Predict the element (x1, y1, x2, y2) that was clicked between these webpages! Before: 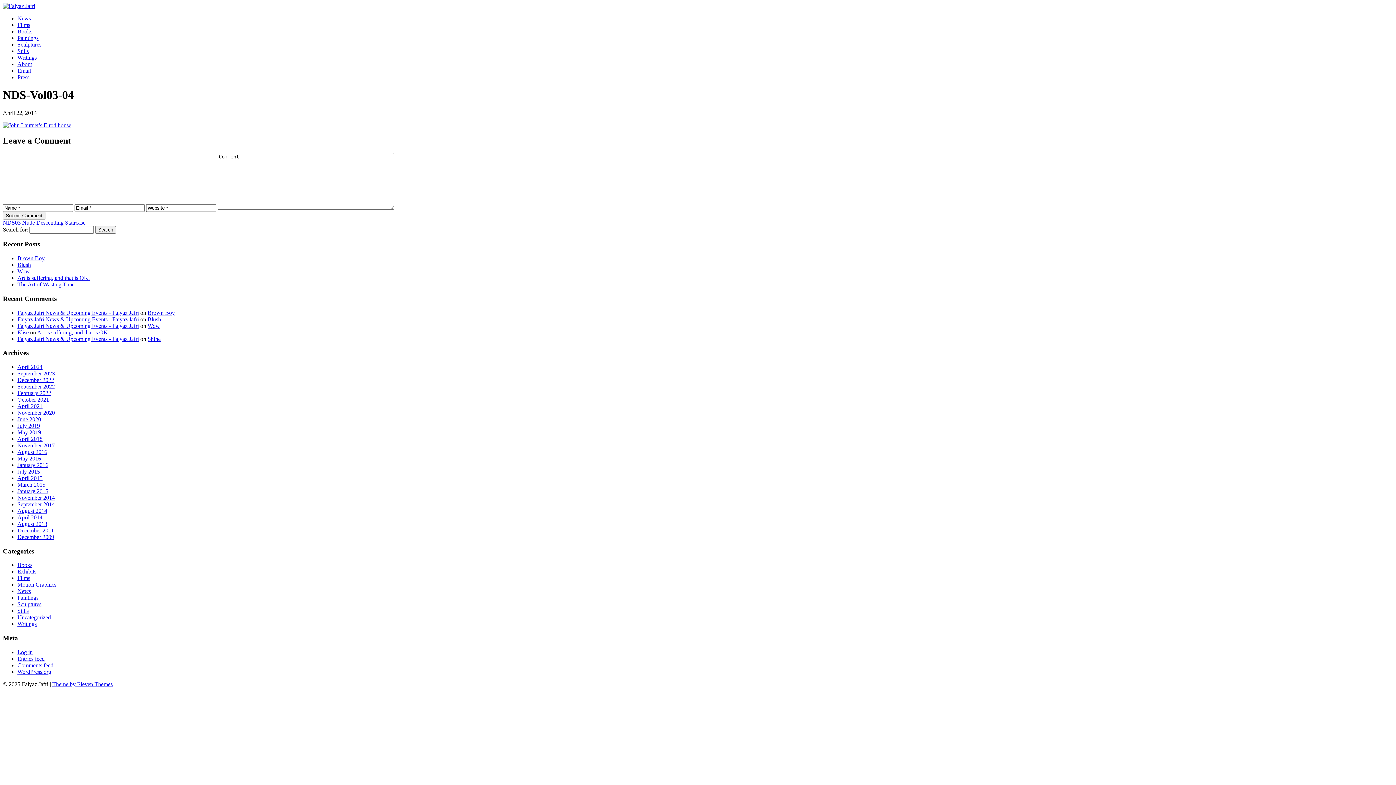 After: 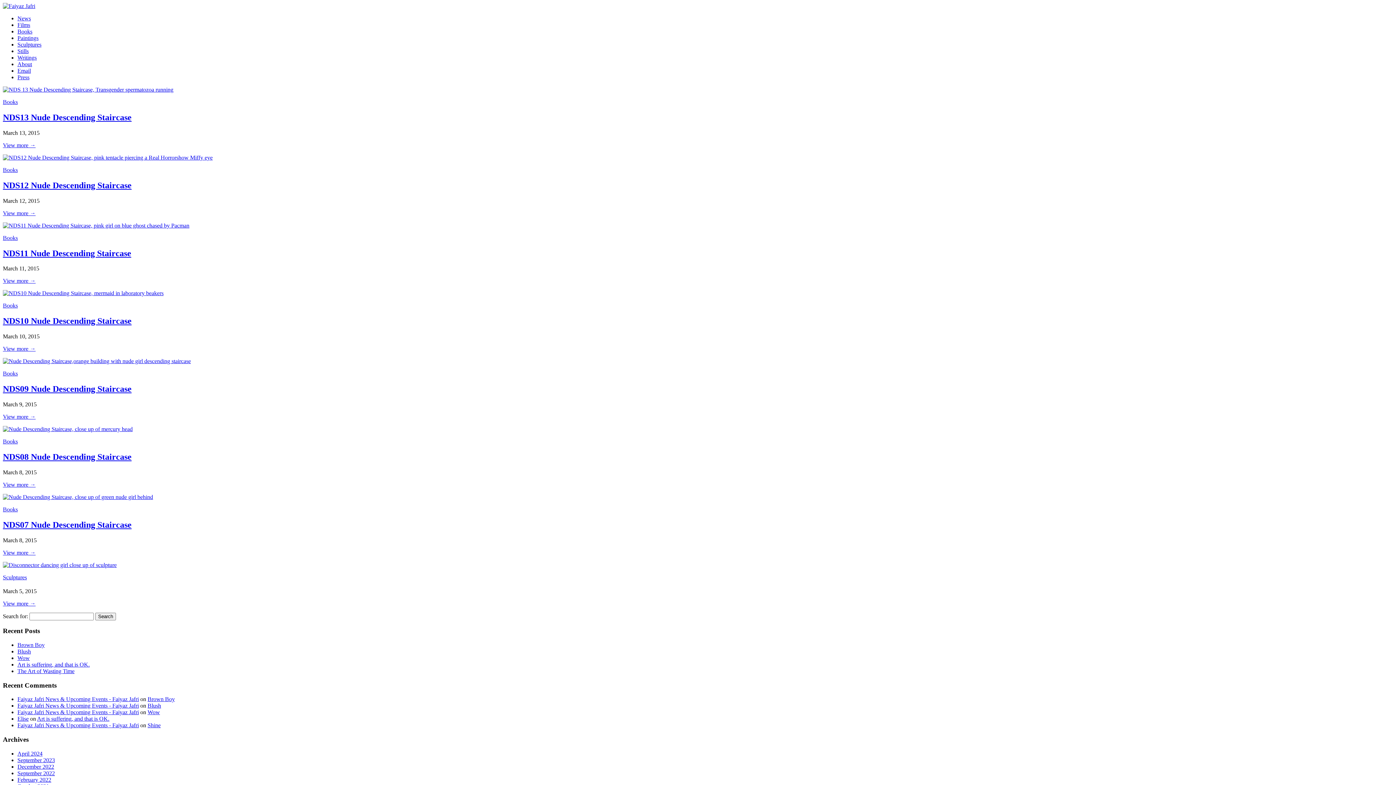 Action: bbox: (17, 481, 45, 488) label: March 2015